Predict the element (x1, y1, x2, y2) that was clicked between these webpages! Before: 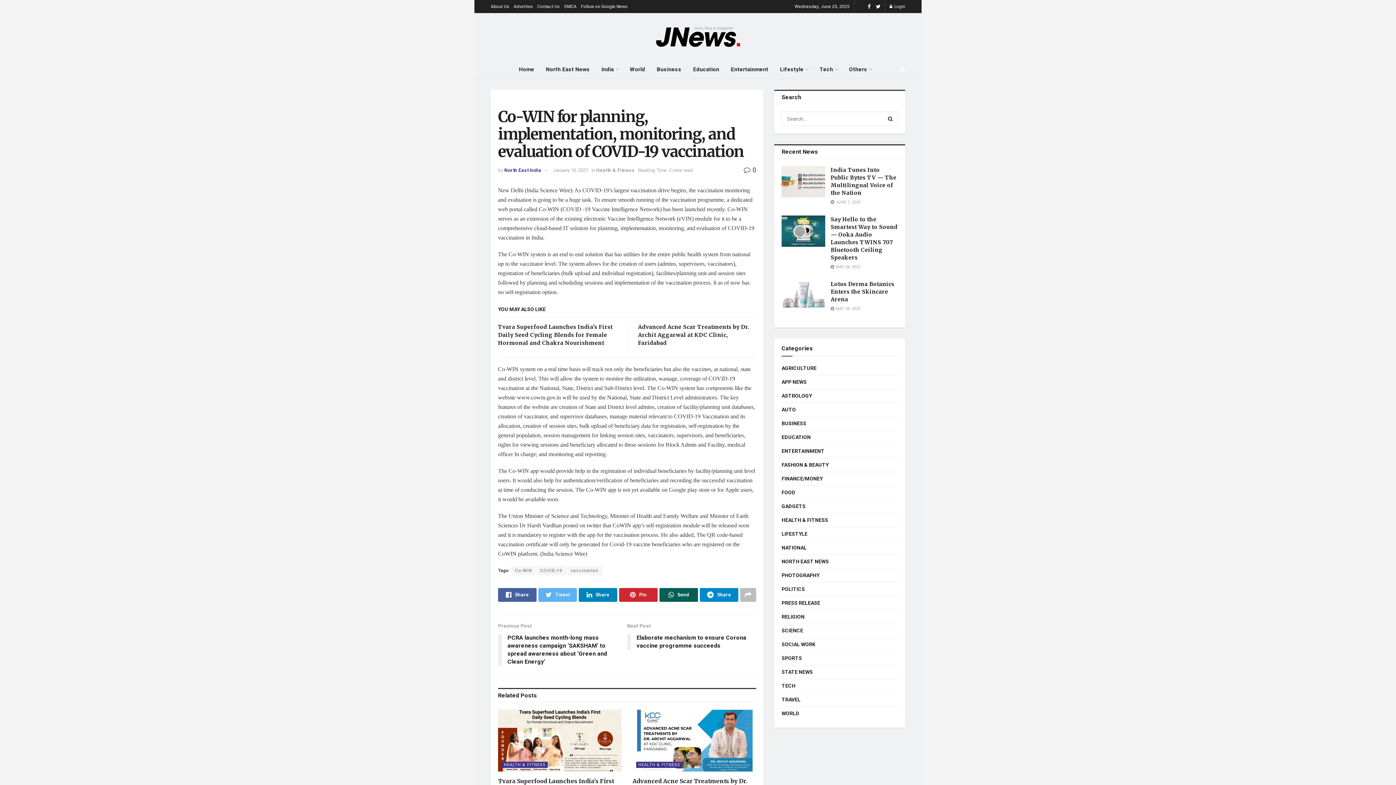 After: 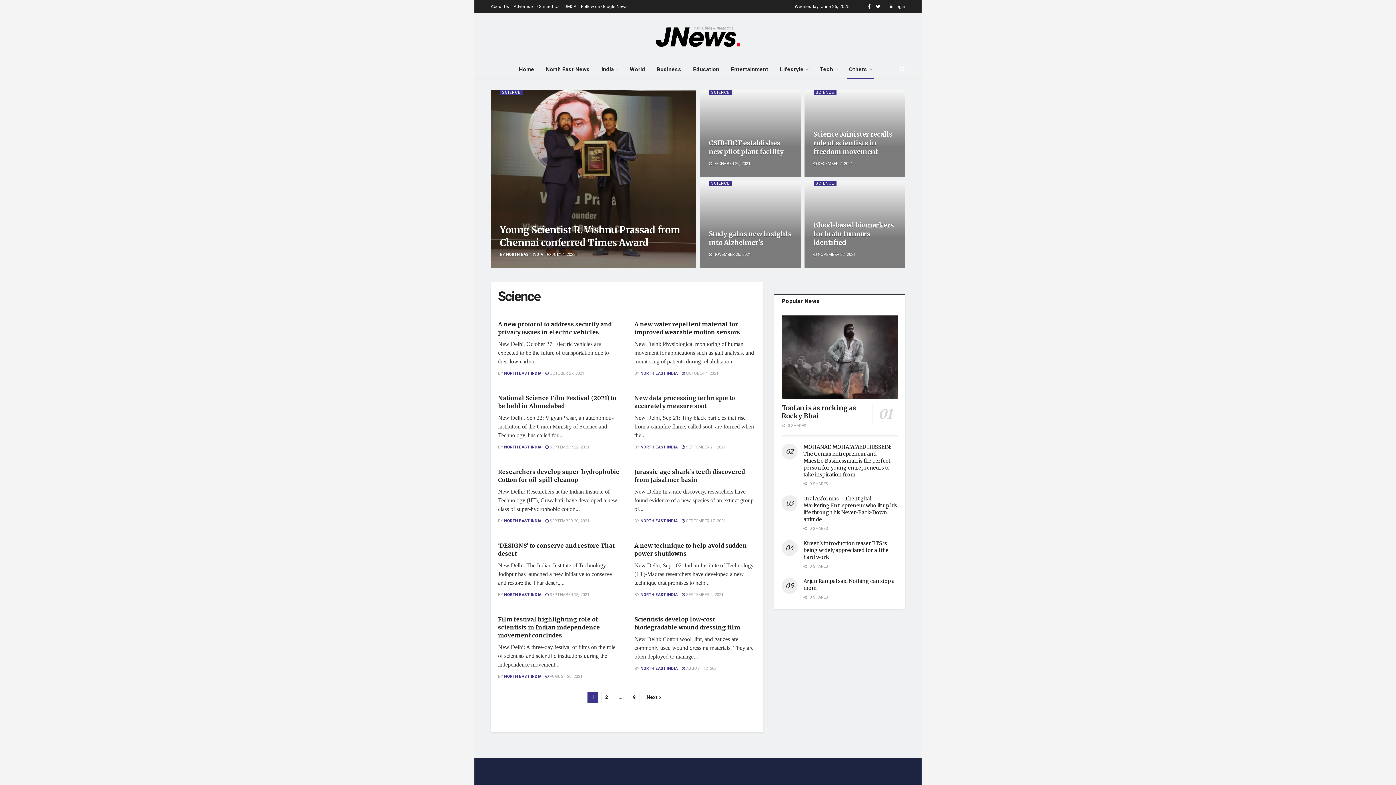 Action: label: SCIENCE bbox: (781, 626, 803, 635)